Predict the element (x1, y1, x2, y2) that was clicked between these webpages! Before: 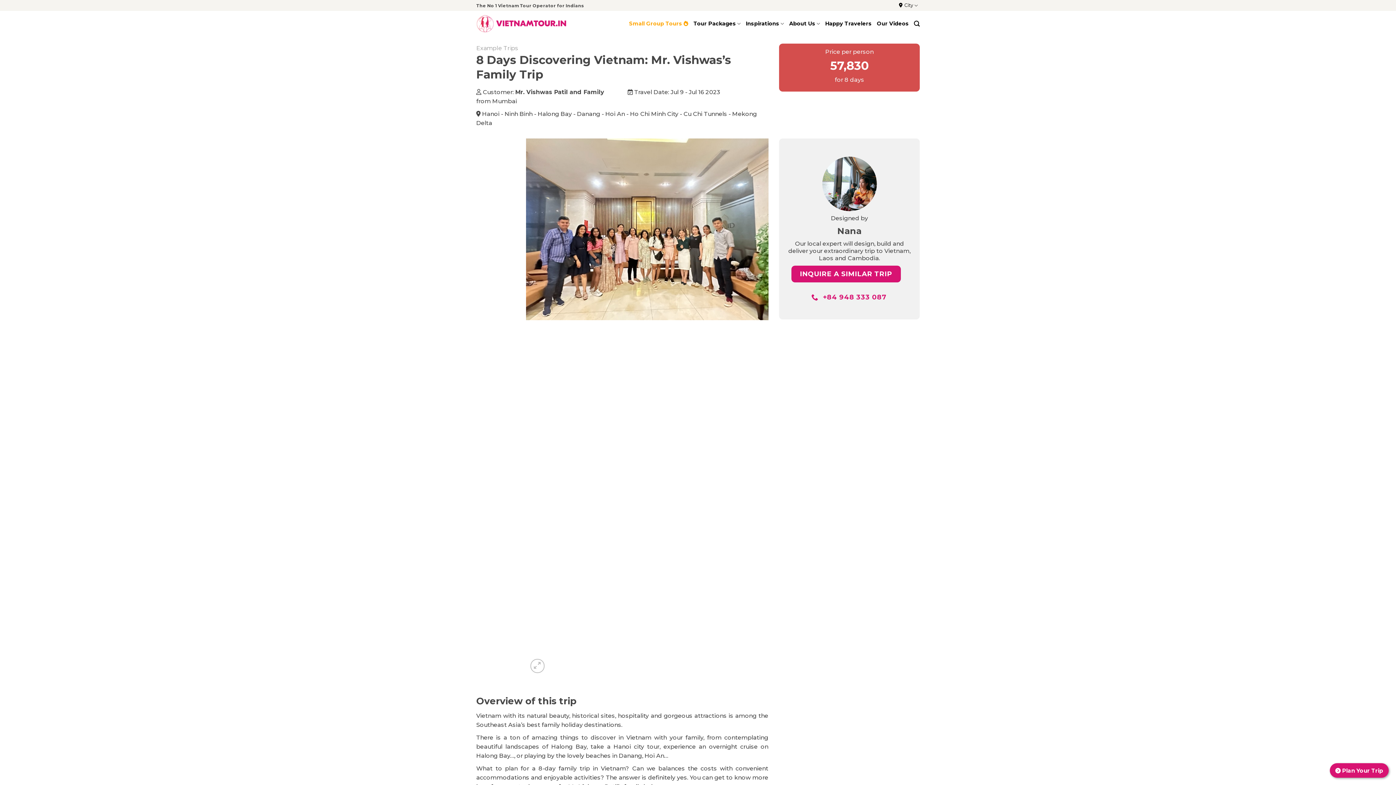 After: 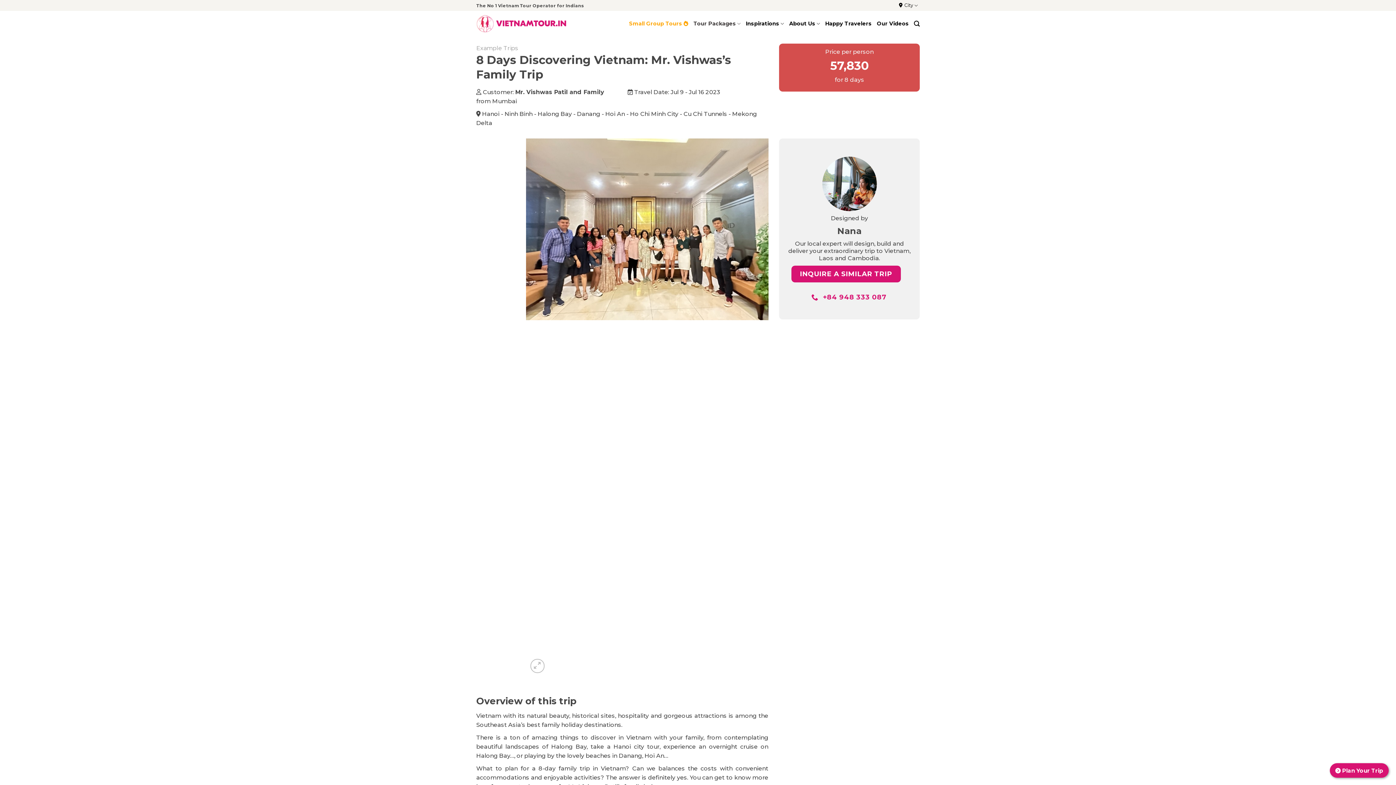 Action: label: Tour Packages bbox: (693, 16, 740, 30)